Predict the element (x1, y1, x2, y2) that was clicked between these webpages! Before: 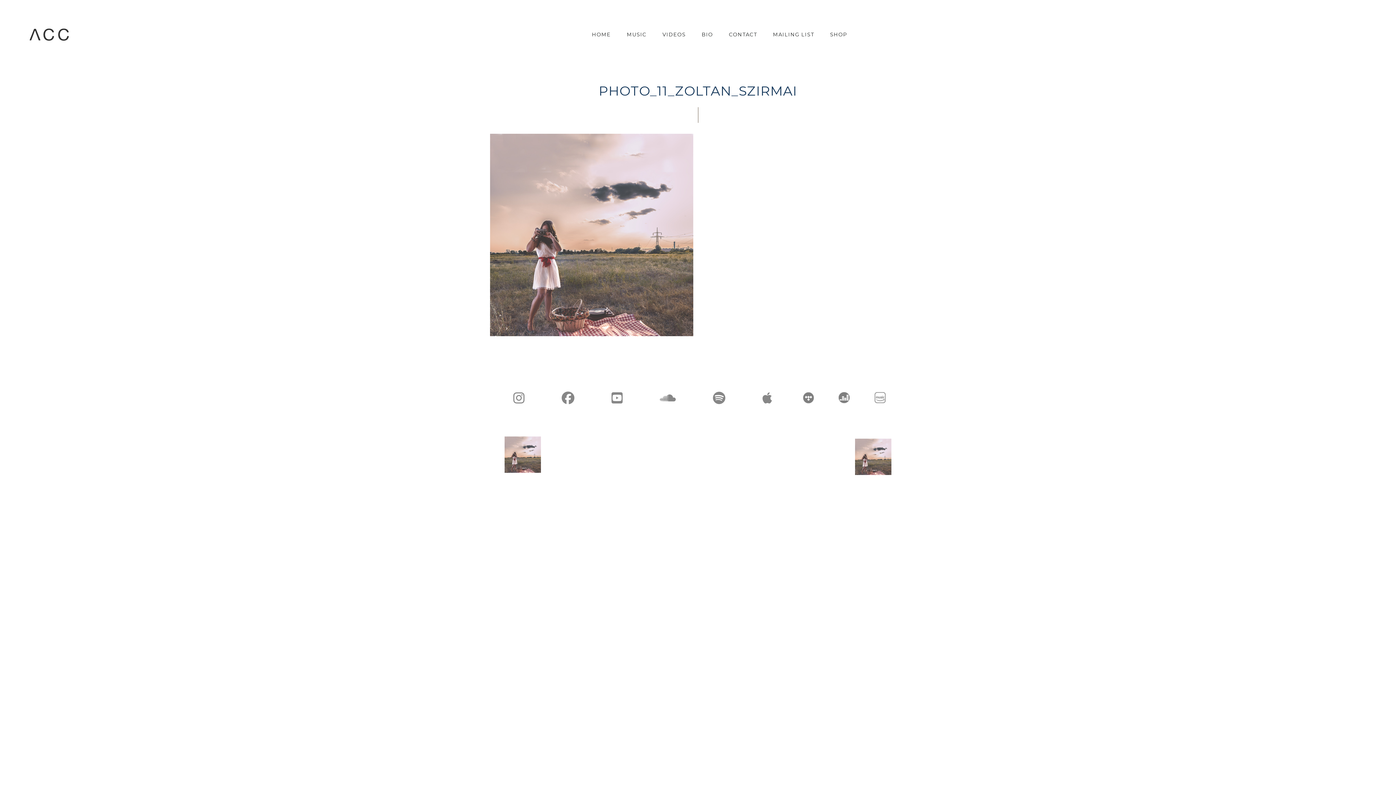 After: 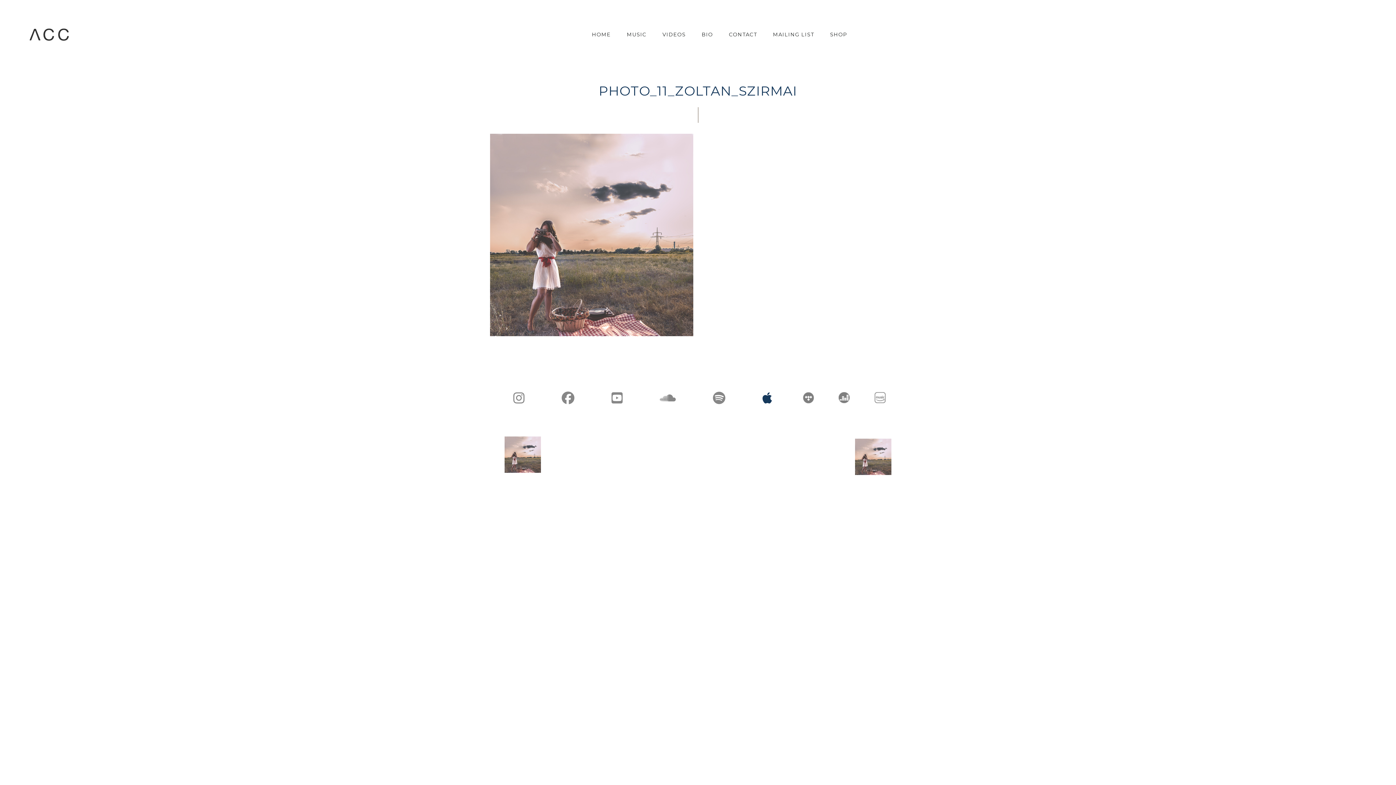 Action: bbox: (756, 396, 778, 404)